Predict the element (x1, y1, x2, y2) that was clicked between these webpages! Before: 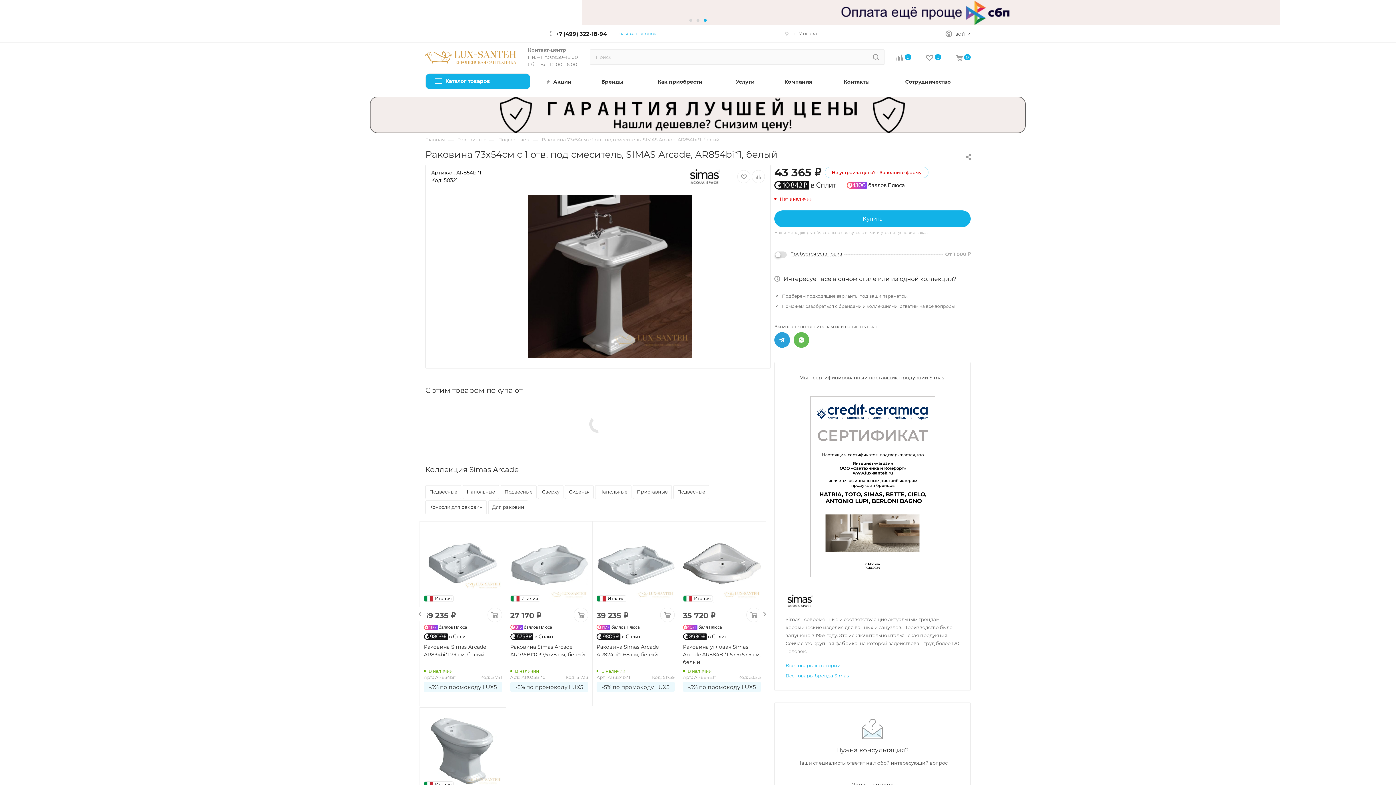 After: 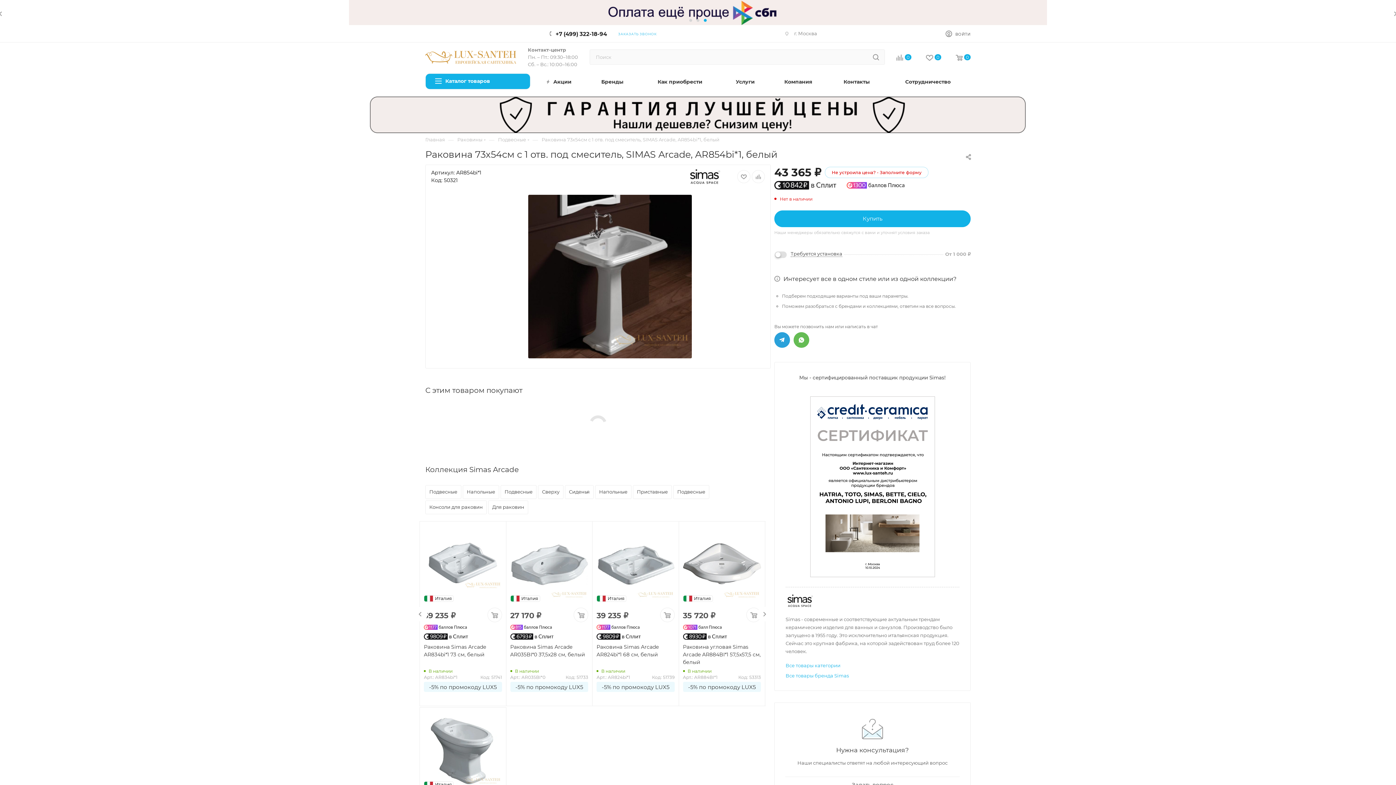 Action: bbox: (701, 17, 709, 22)